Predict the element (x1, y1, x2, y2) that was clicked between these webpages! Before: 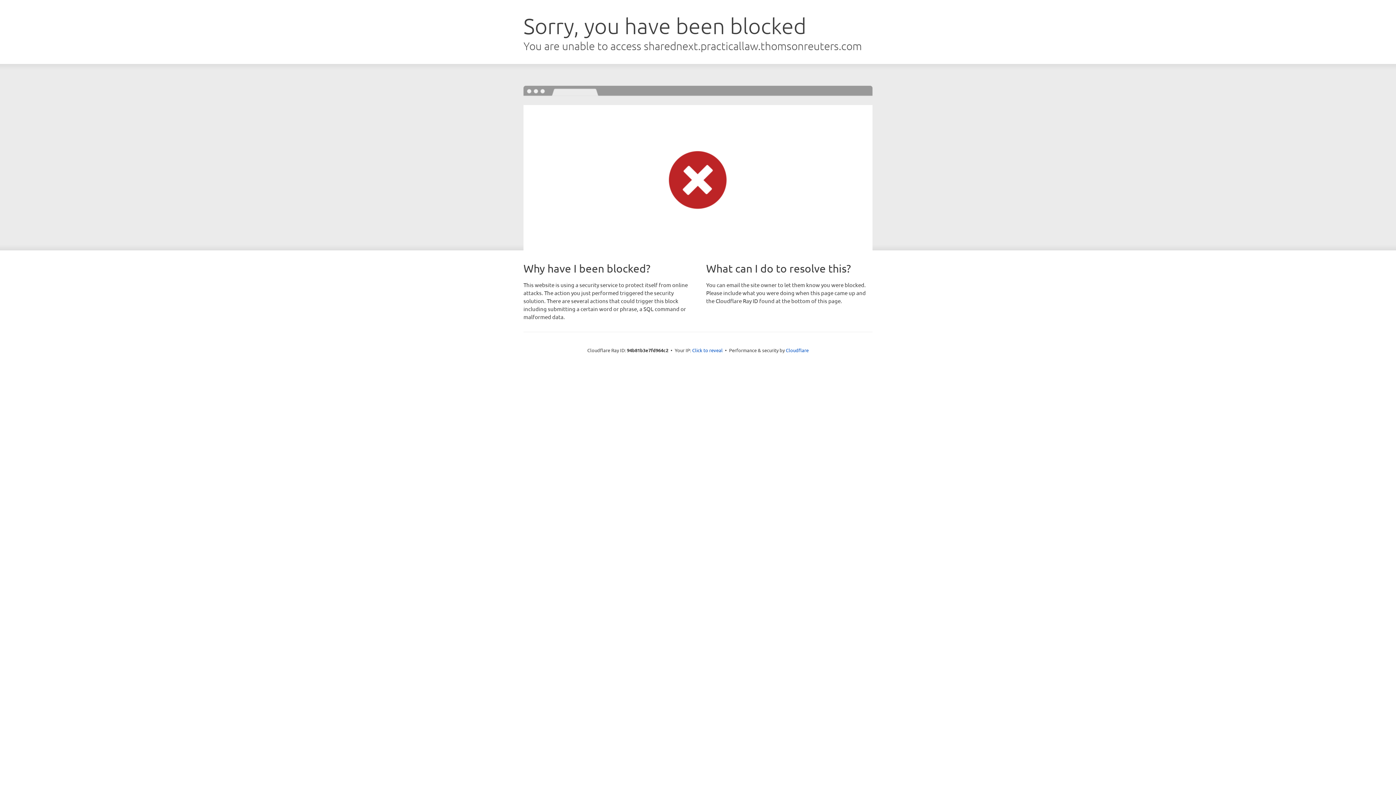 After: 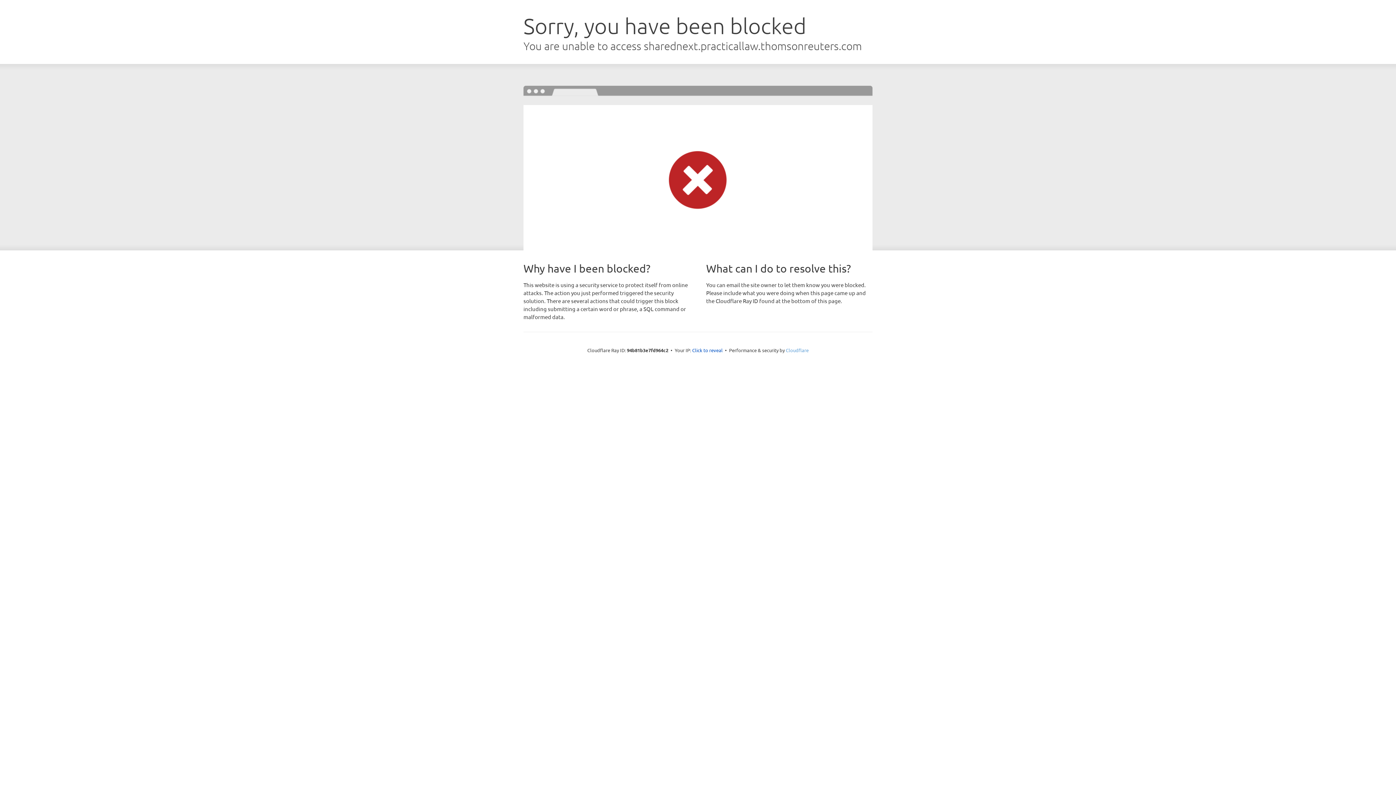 Action: bbox: (786, 347, 808, 353) label: Cloudflare